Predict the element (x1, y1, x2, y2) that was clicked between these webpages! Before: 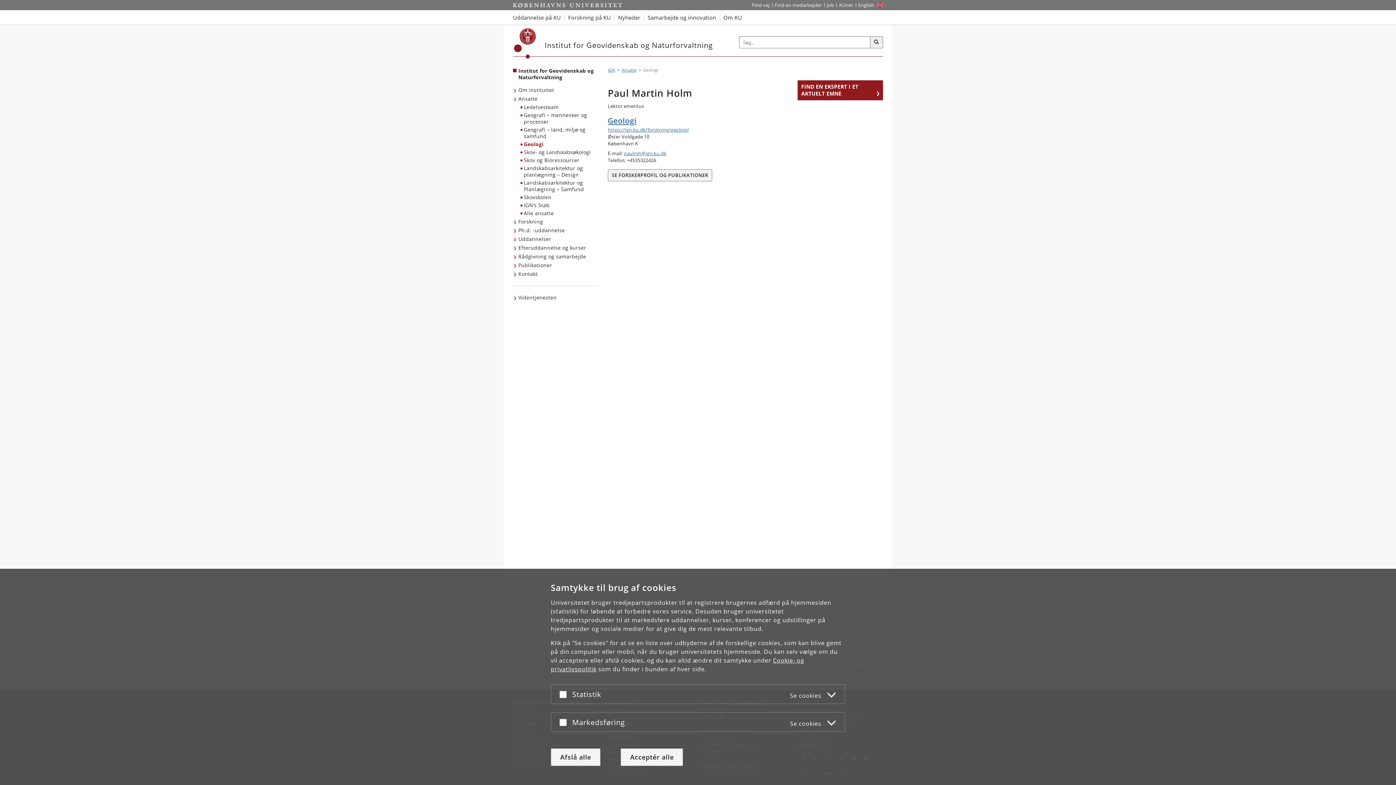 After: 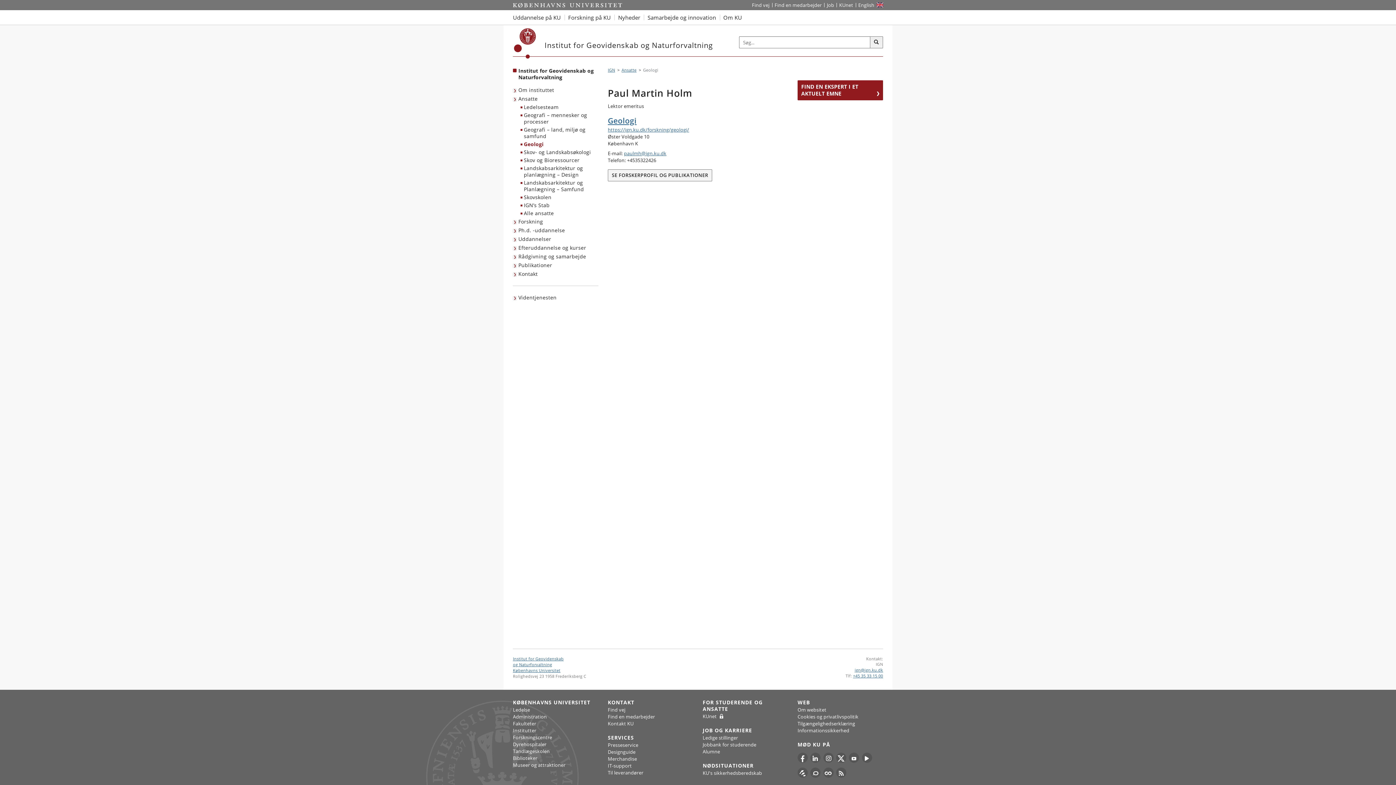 Action: label: Afslå alle bbox: (550, 748, 600, 766)